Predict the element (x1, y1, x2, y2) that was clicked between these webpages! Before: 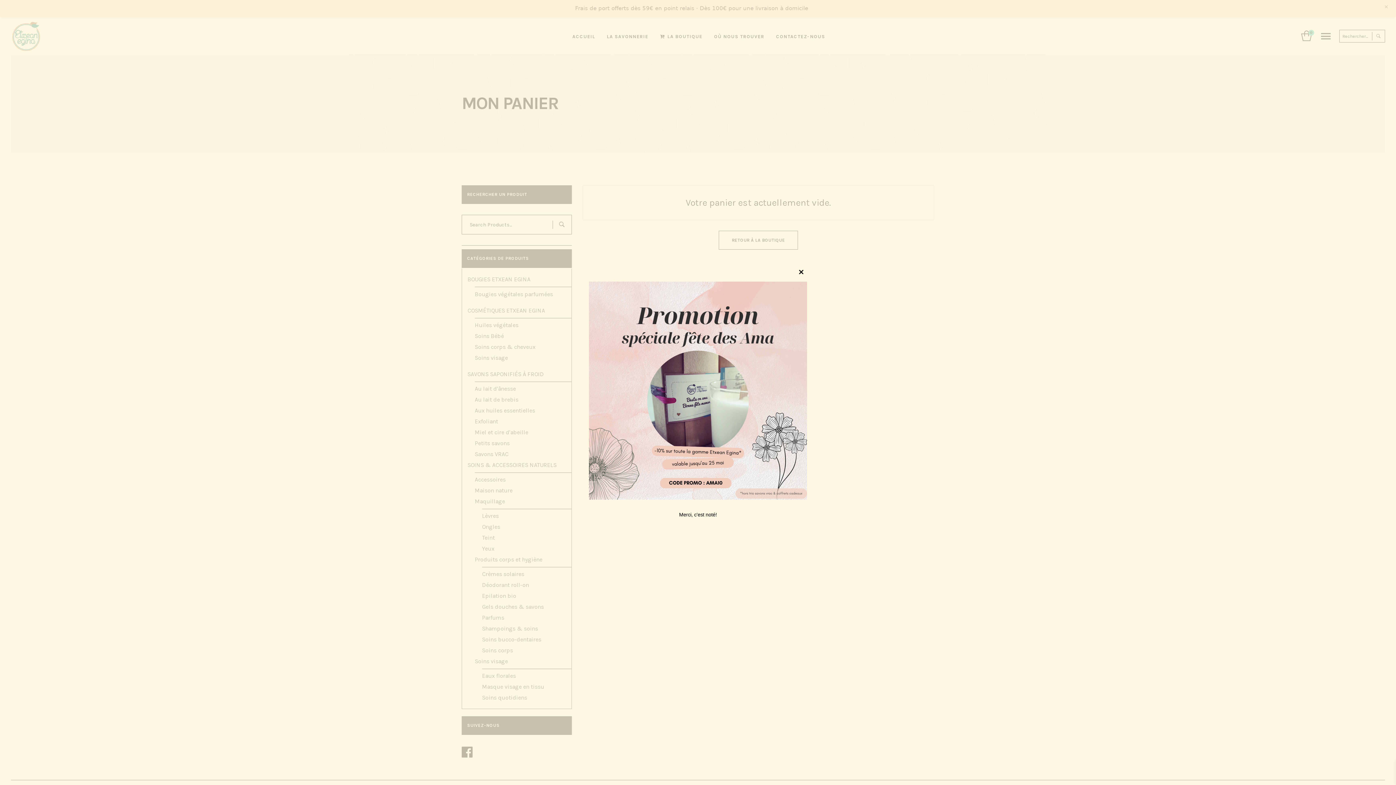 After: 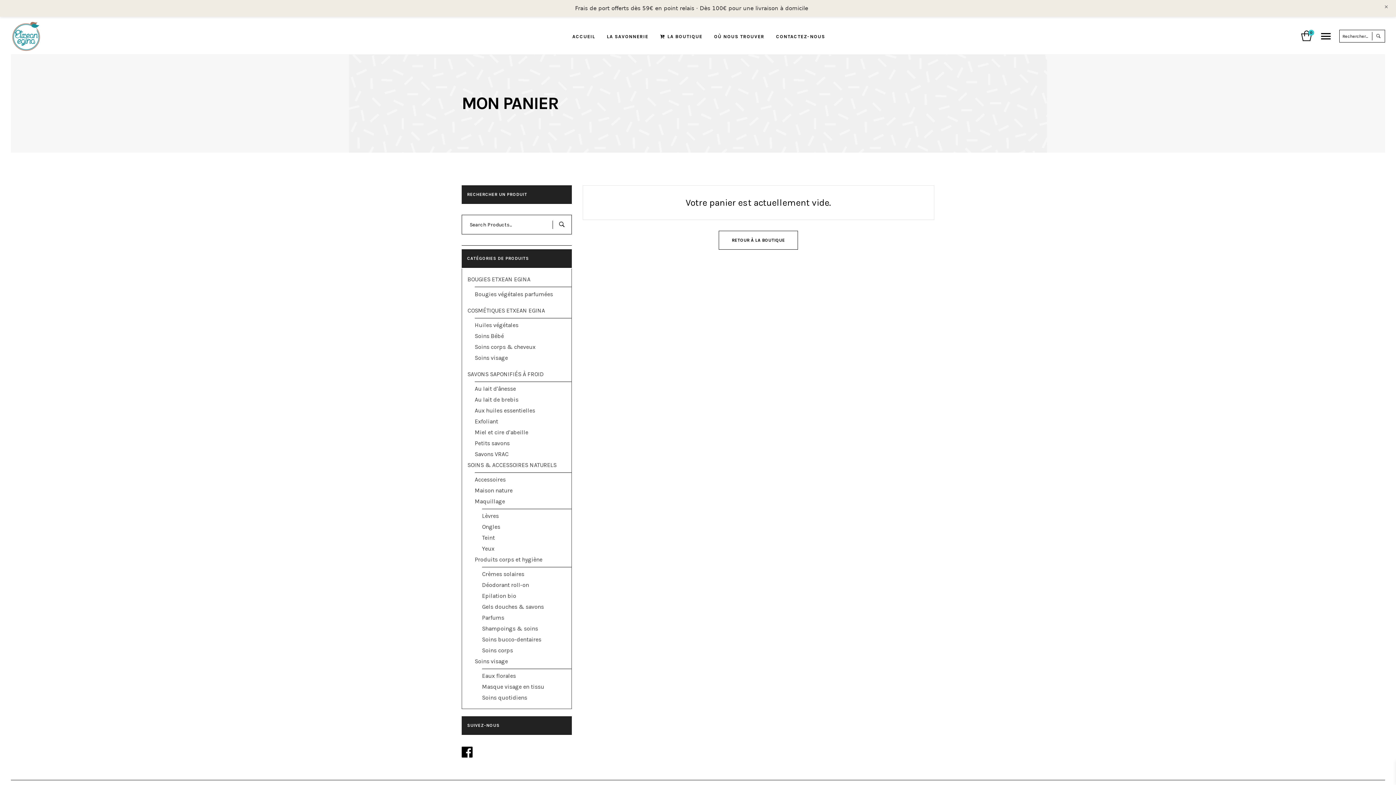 Action: bbox: (795, 266, 807, 278) label: Close this module